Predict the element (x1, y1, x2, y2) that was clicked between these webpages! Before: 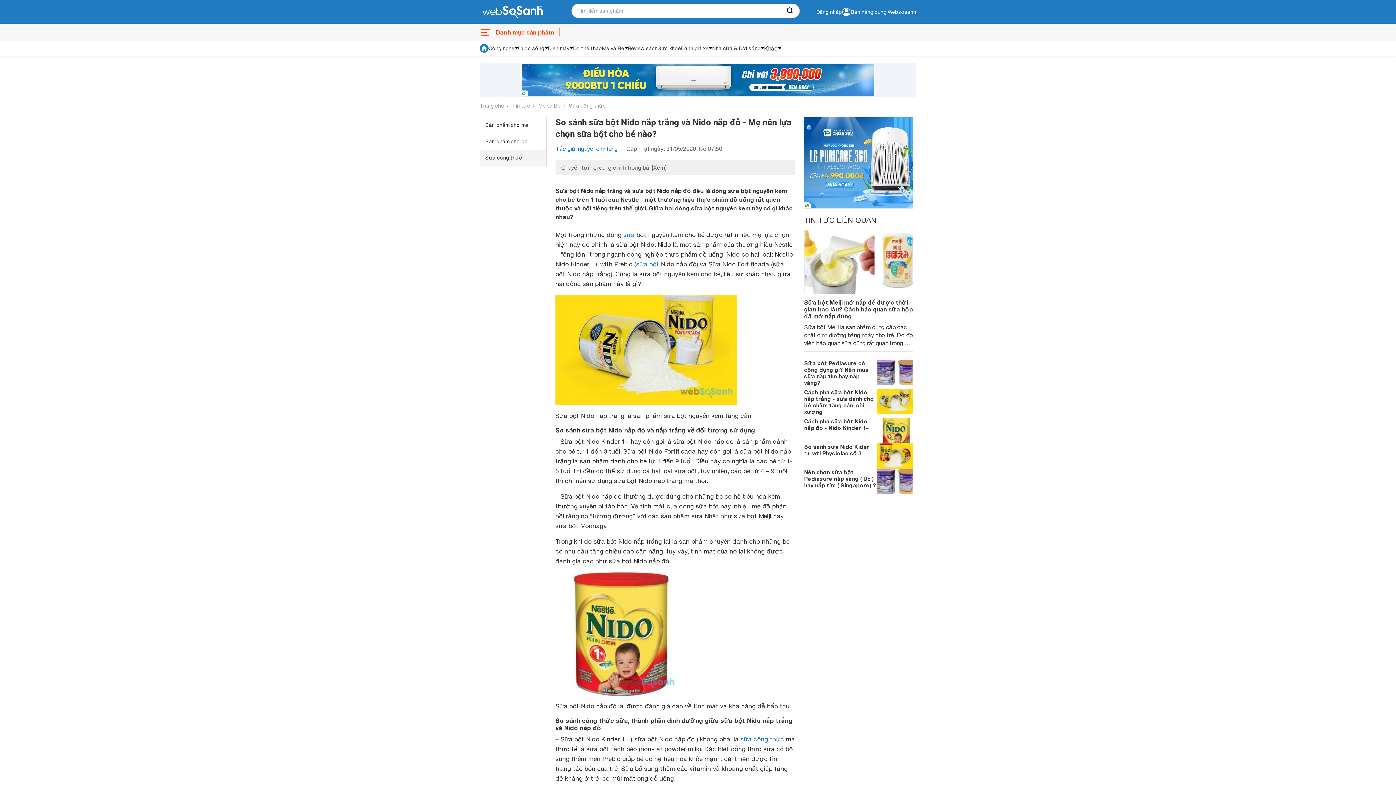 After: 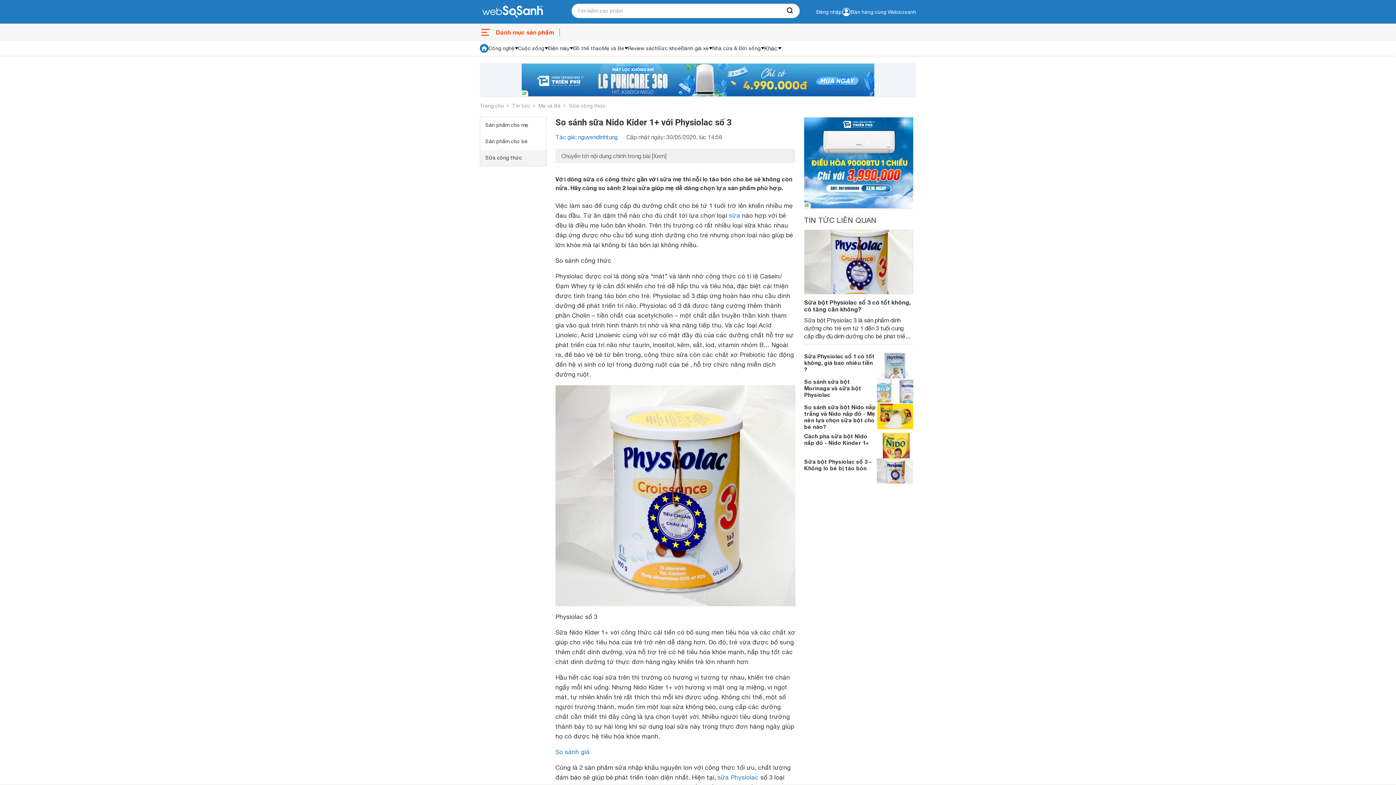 Action: label: So sánh sữa Nido Kider 1+ với Physiolac số 3 bbox: (804, 443, 869, 456)